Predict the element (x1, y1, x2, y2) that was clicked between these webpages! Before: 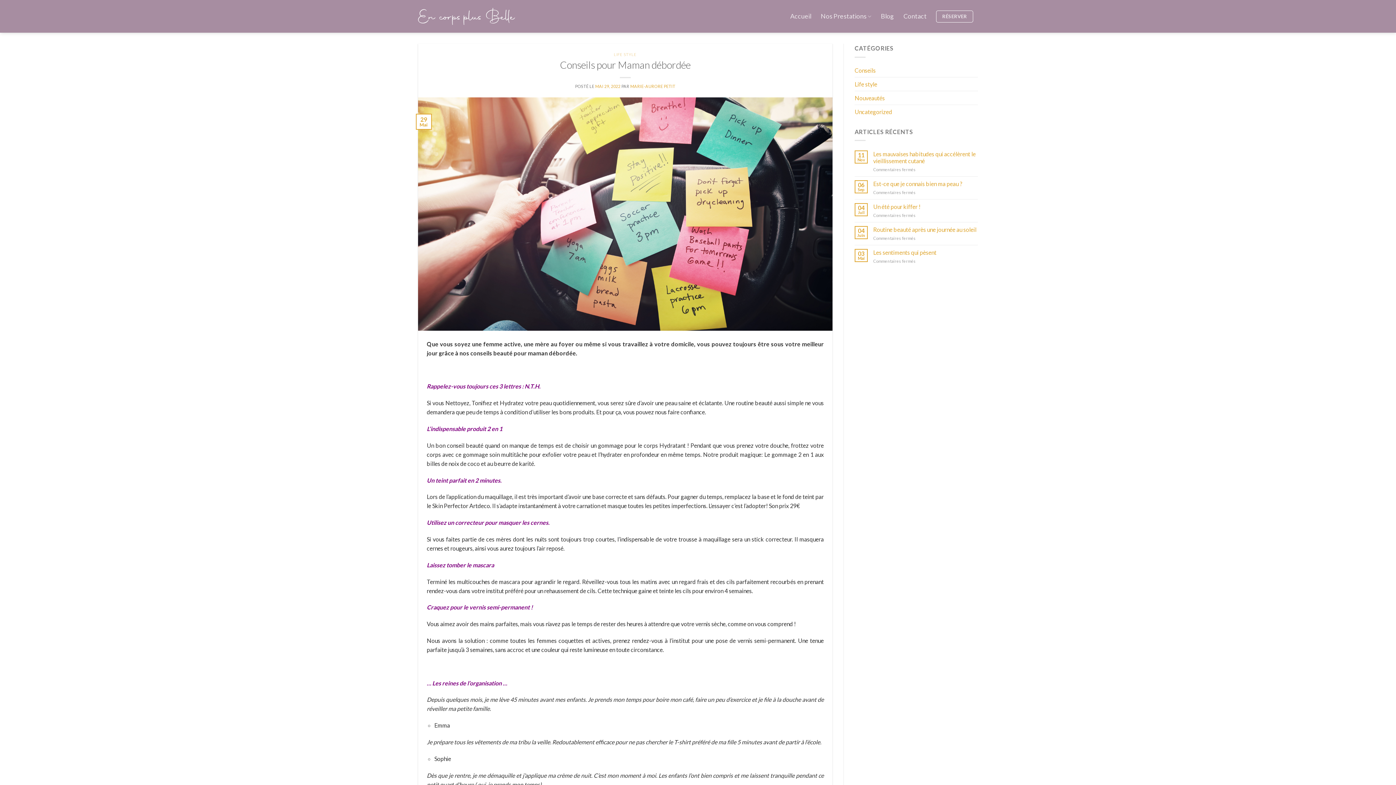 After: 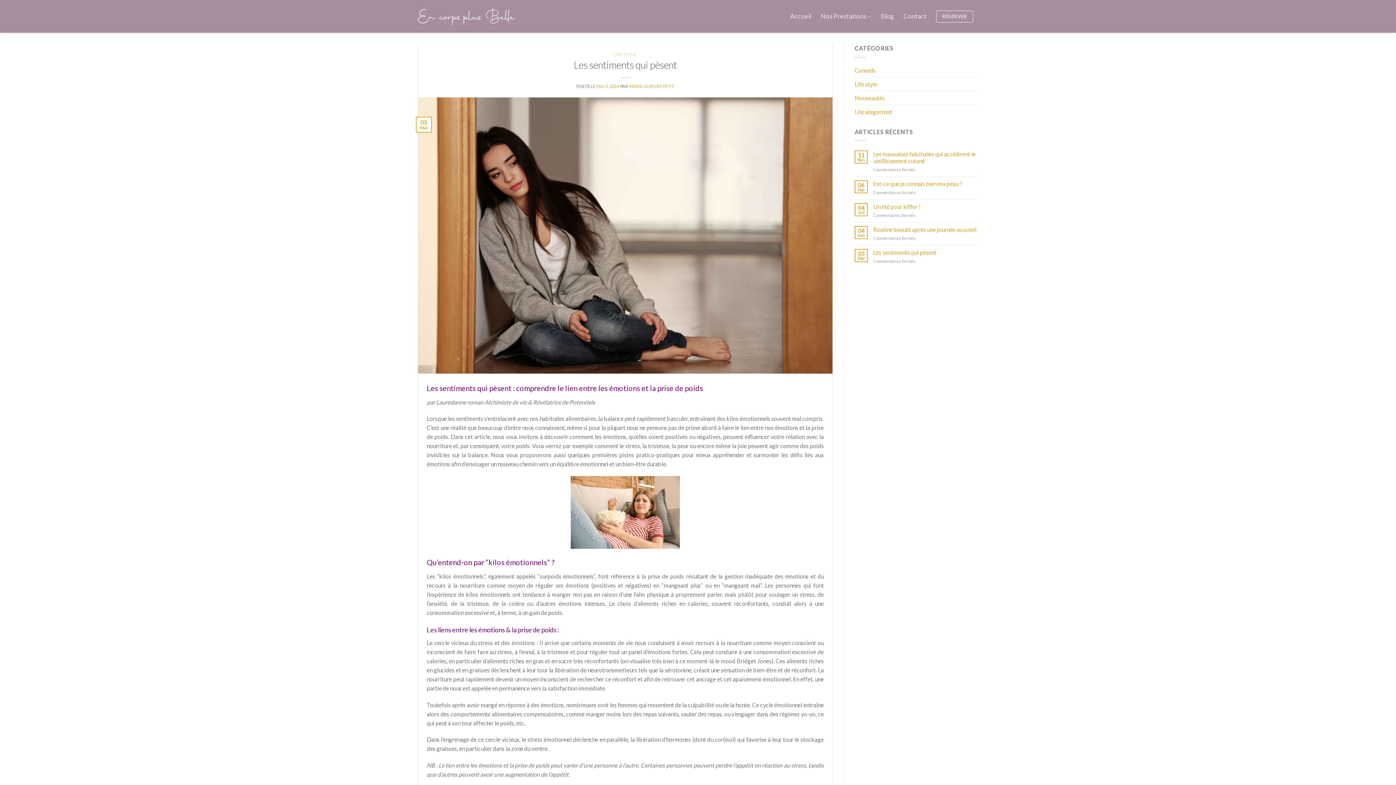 Action: bbox: (873, 249, 978, 256) label: Les sentiments qui pèsent